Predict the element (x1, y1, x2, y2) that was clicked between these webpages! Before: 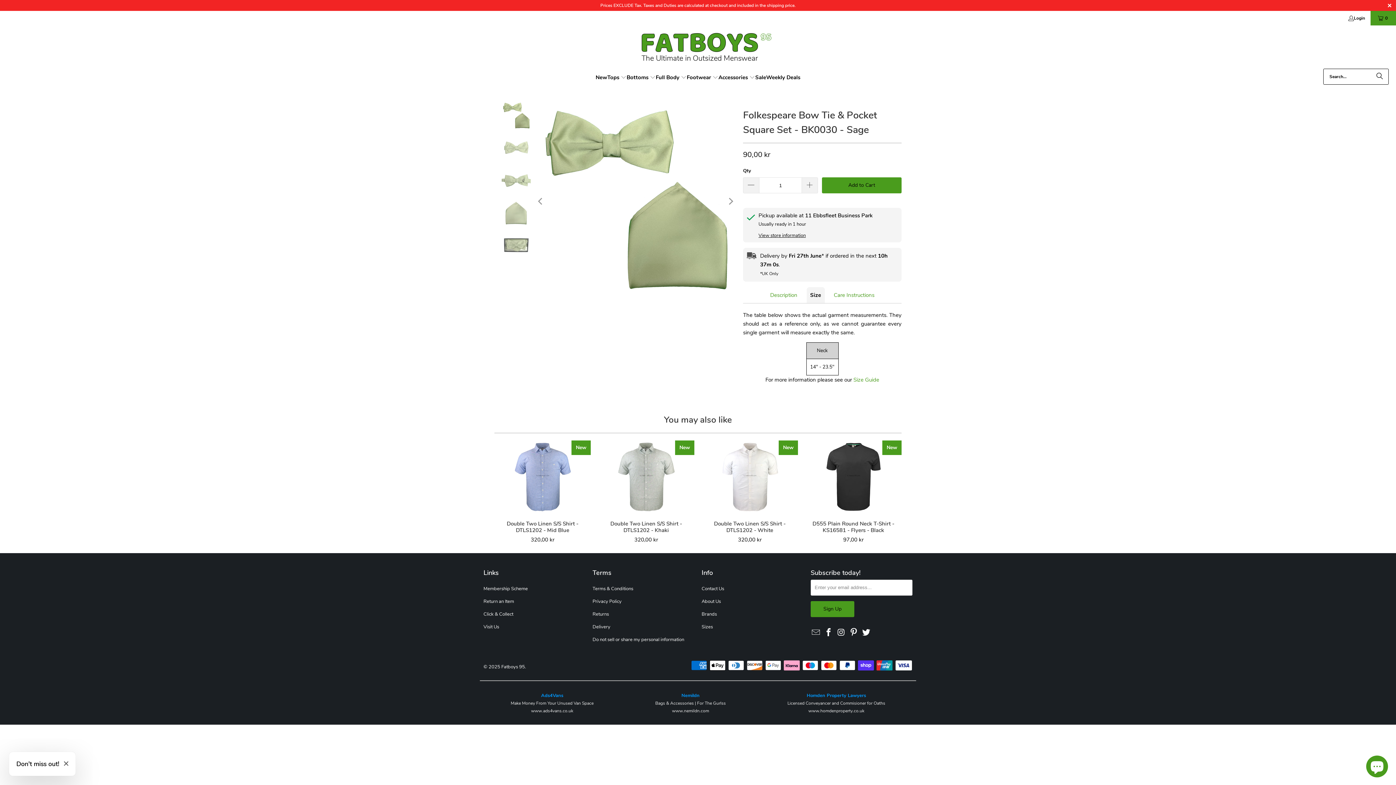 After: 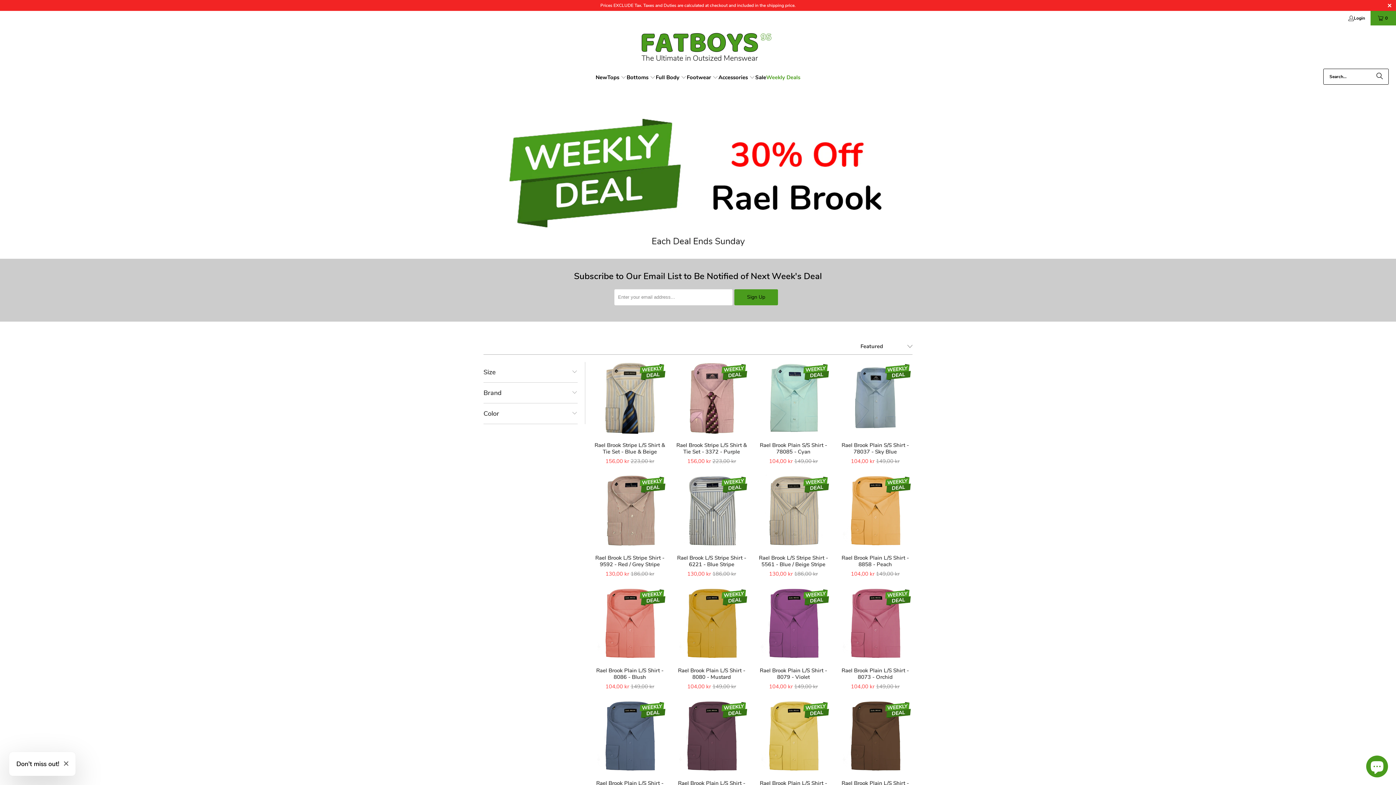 Action: label: Weekly Deals bbox: (766, 68, 800, 86)